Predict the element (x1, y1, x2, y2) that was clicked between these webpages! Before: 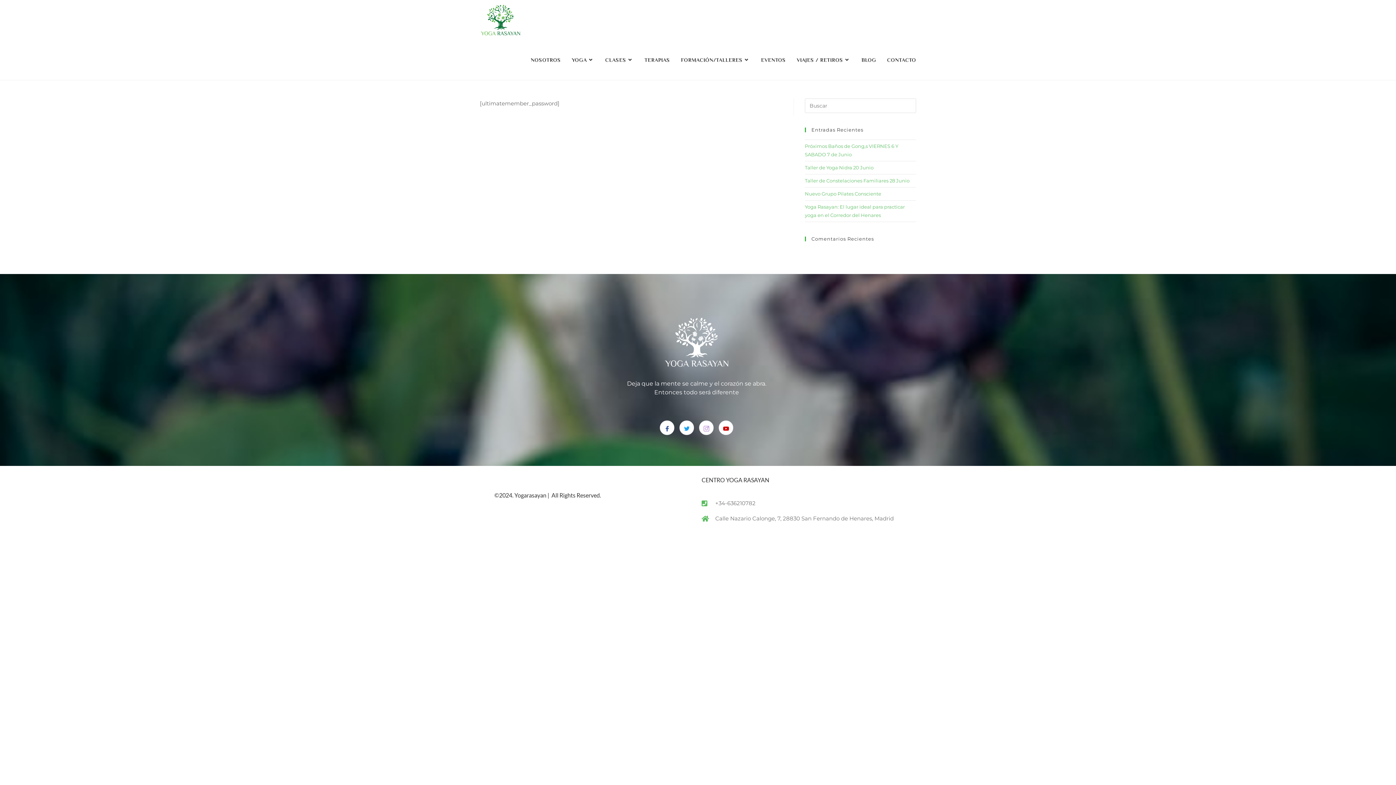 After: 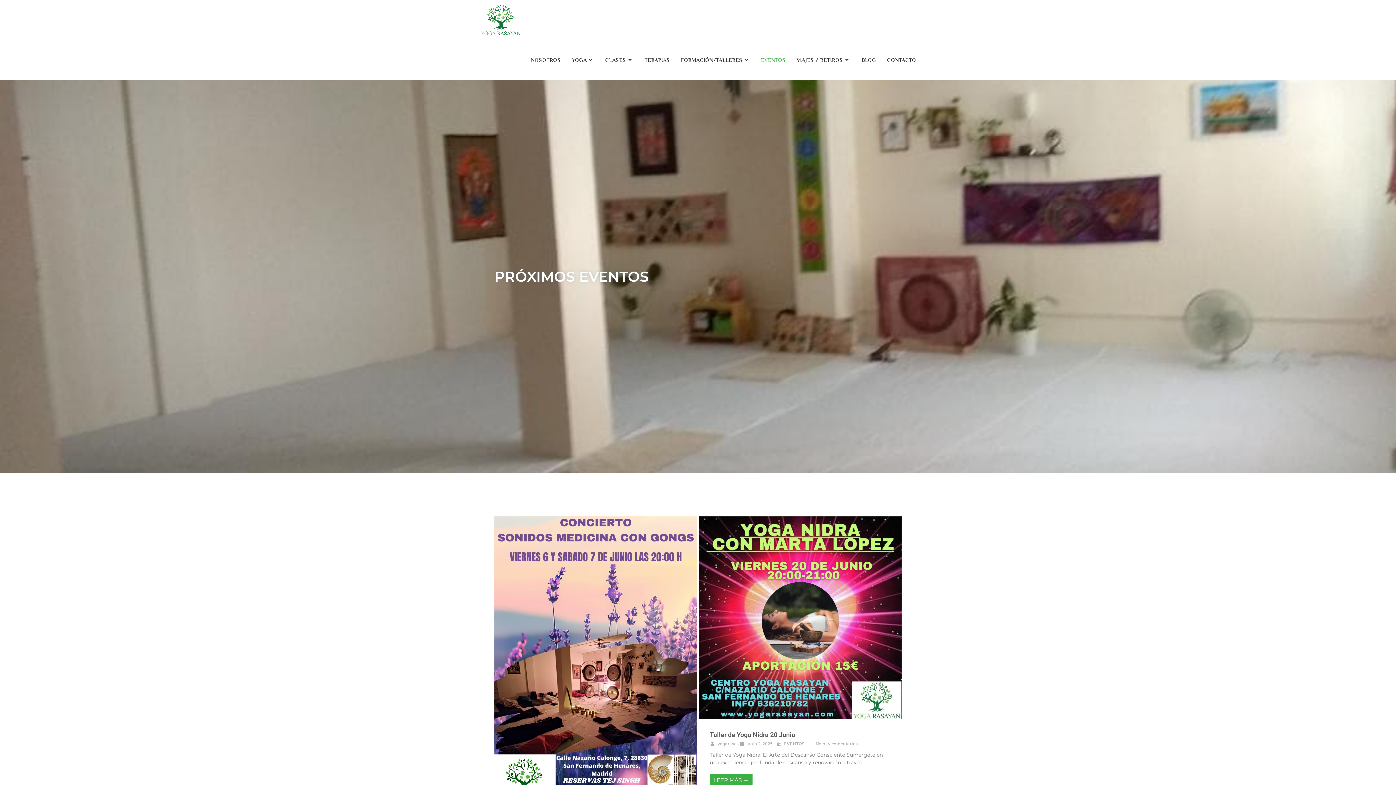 Action: bbox: (755, 40, 791, 80) label: EVENTOS